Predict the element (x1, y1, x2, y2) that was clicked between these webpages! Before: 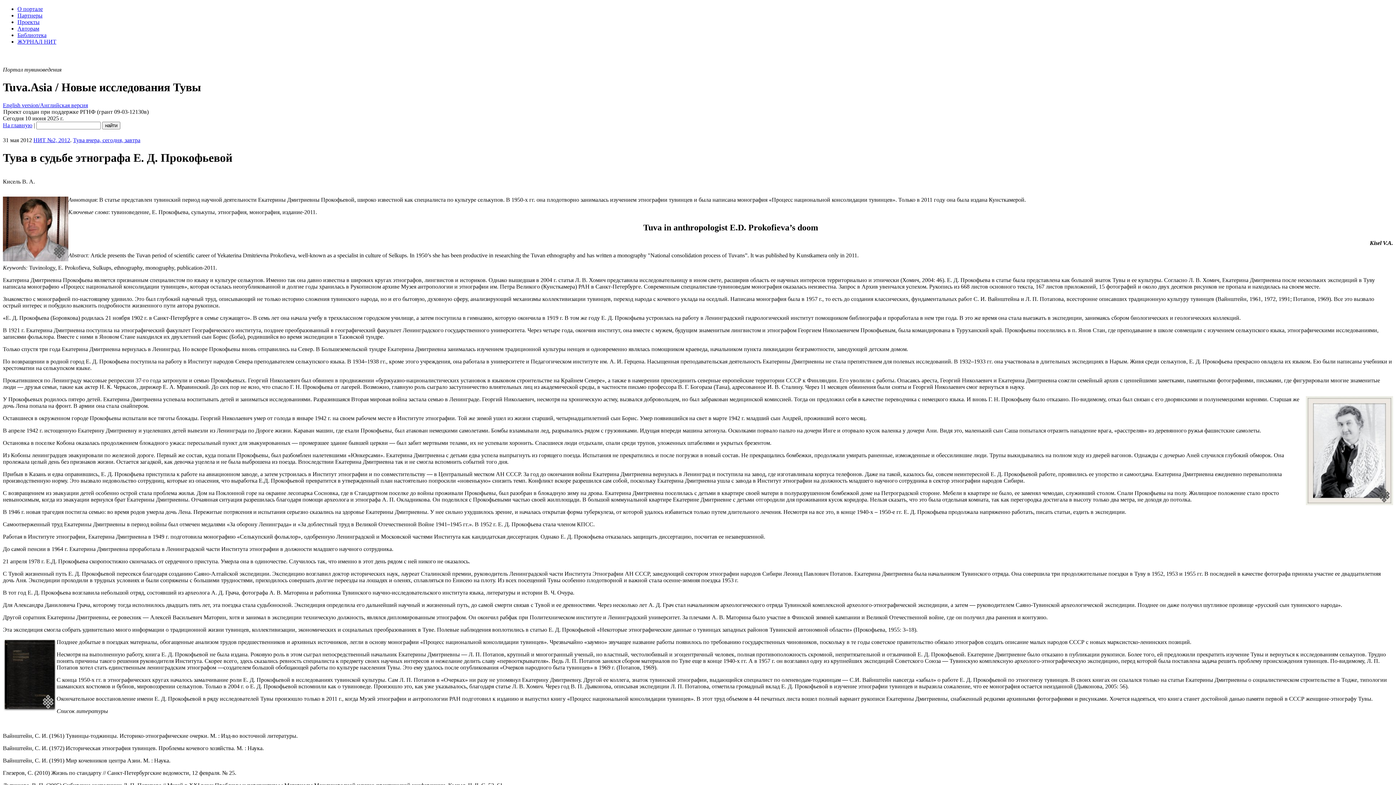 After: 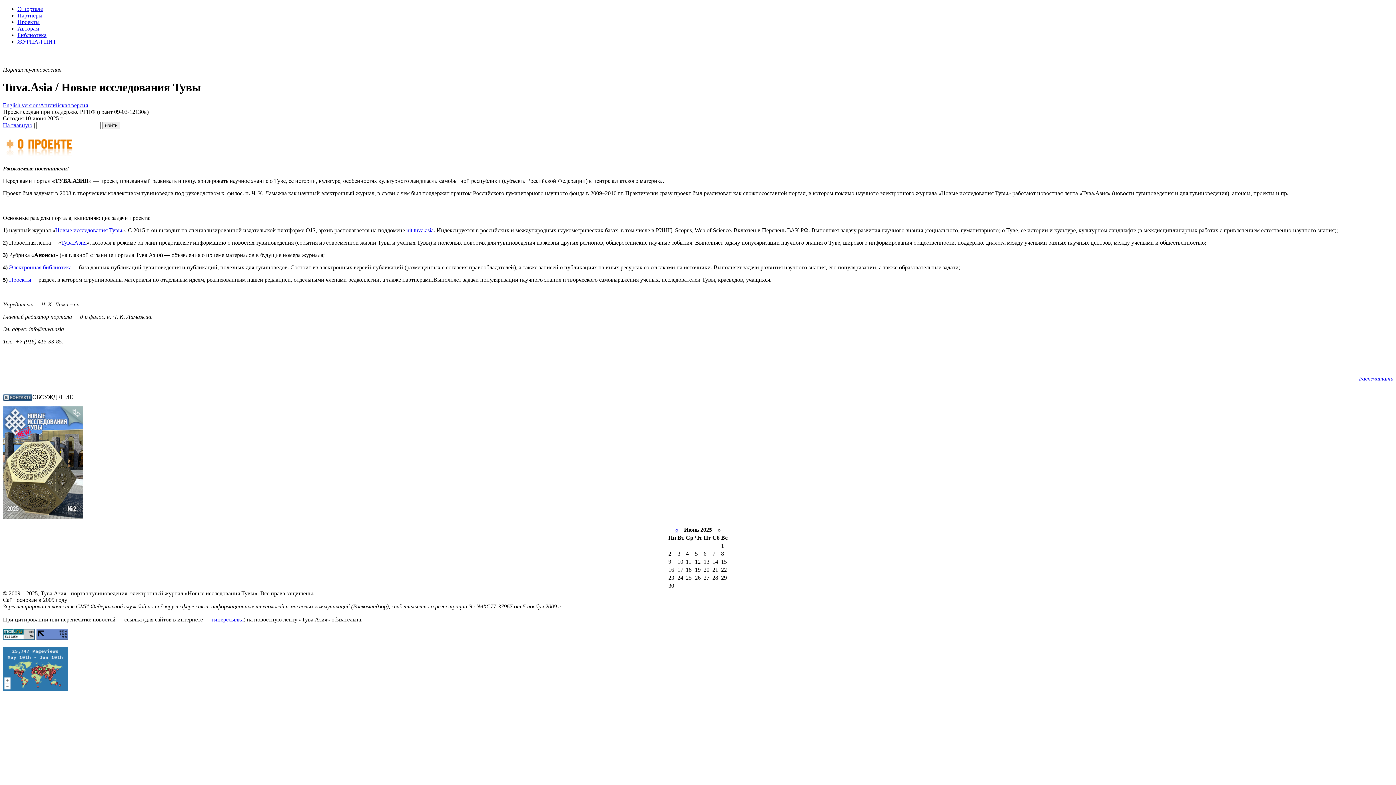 Action: bbox: (17, 5, 42, 12) label: О портале